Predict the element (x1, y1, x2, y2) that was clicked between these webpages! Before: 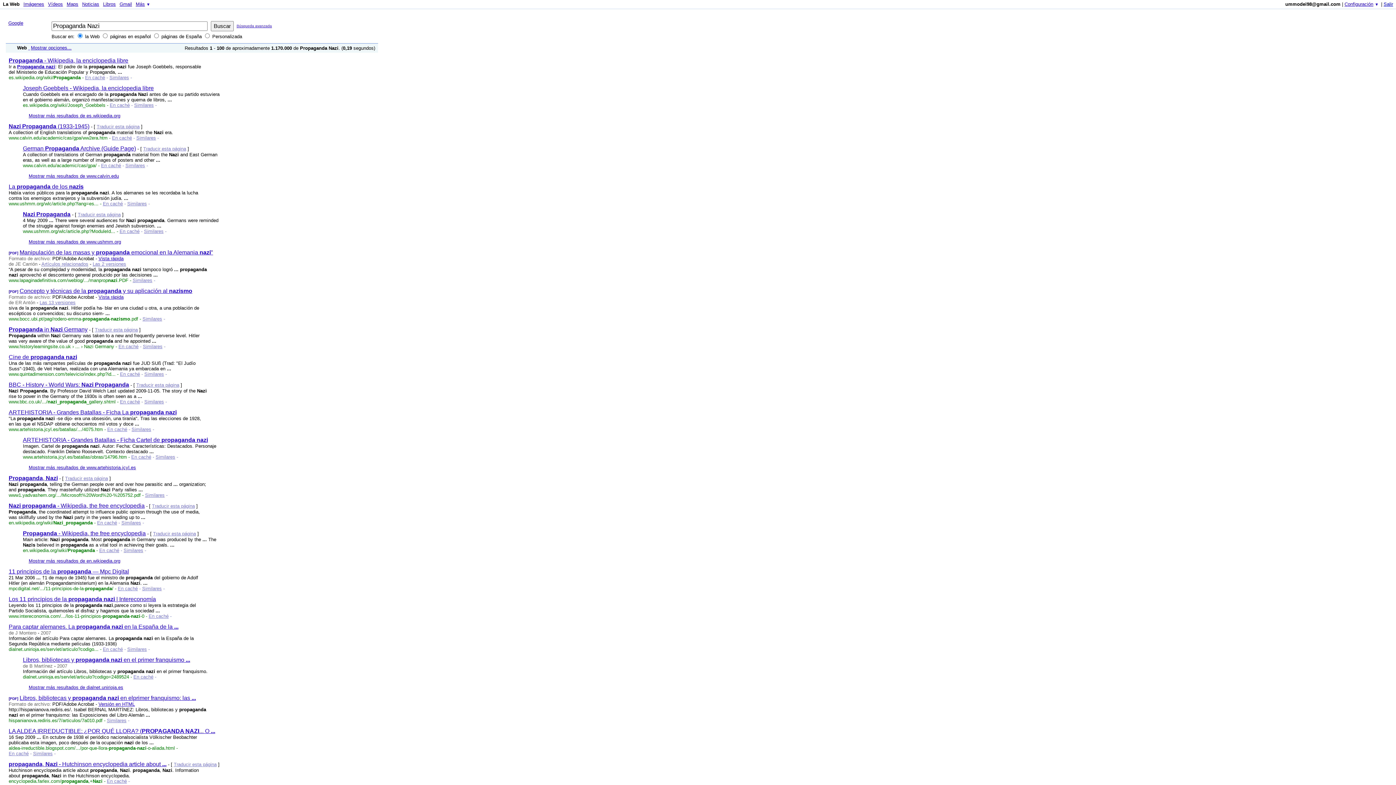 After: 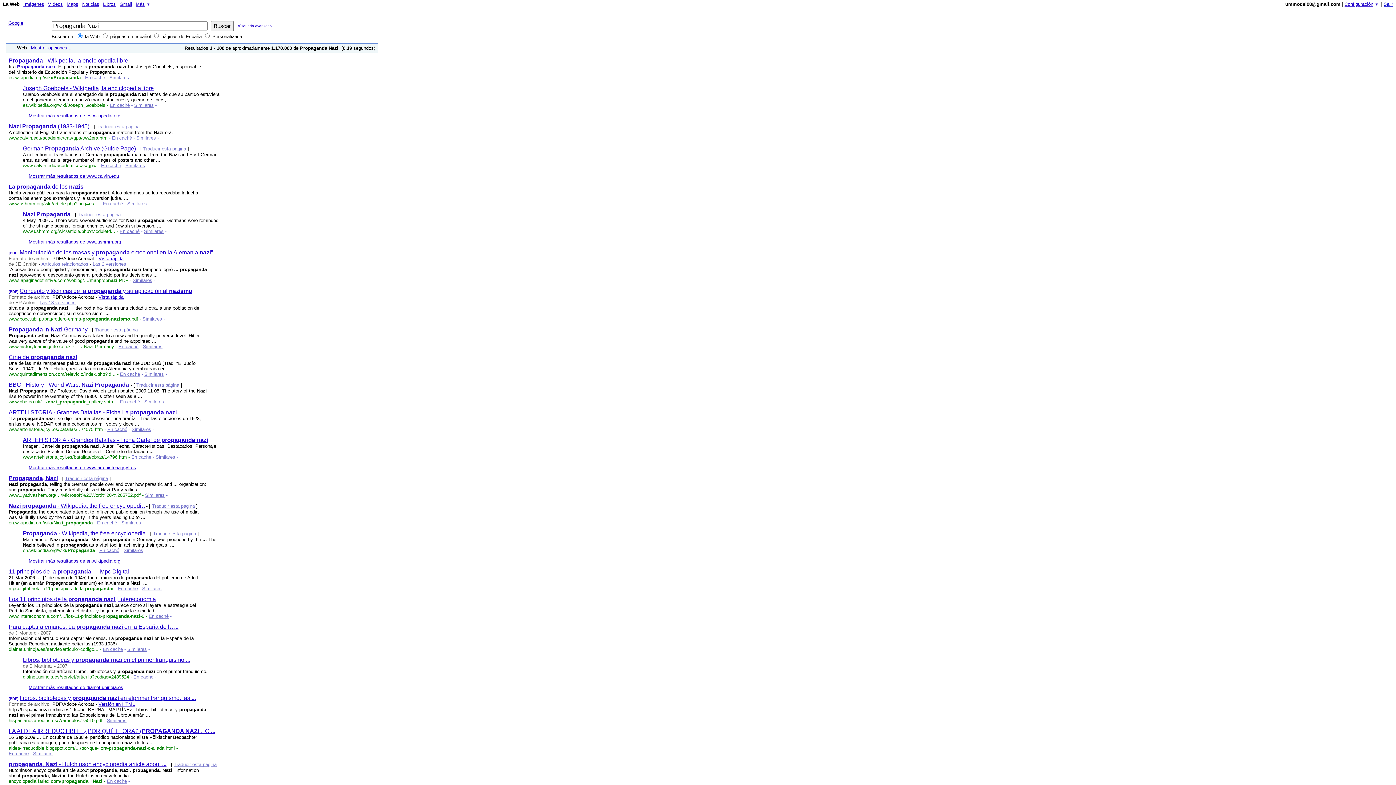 Action: bbox: (28, 45, 76, 50) label:  
Mostrar opciones...